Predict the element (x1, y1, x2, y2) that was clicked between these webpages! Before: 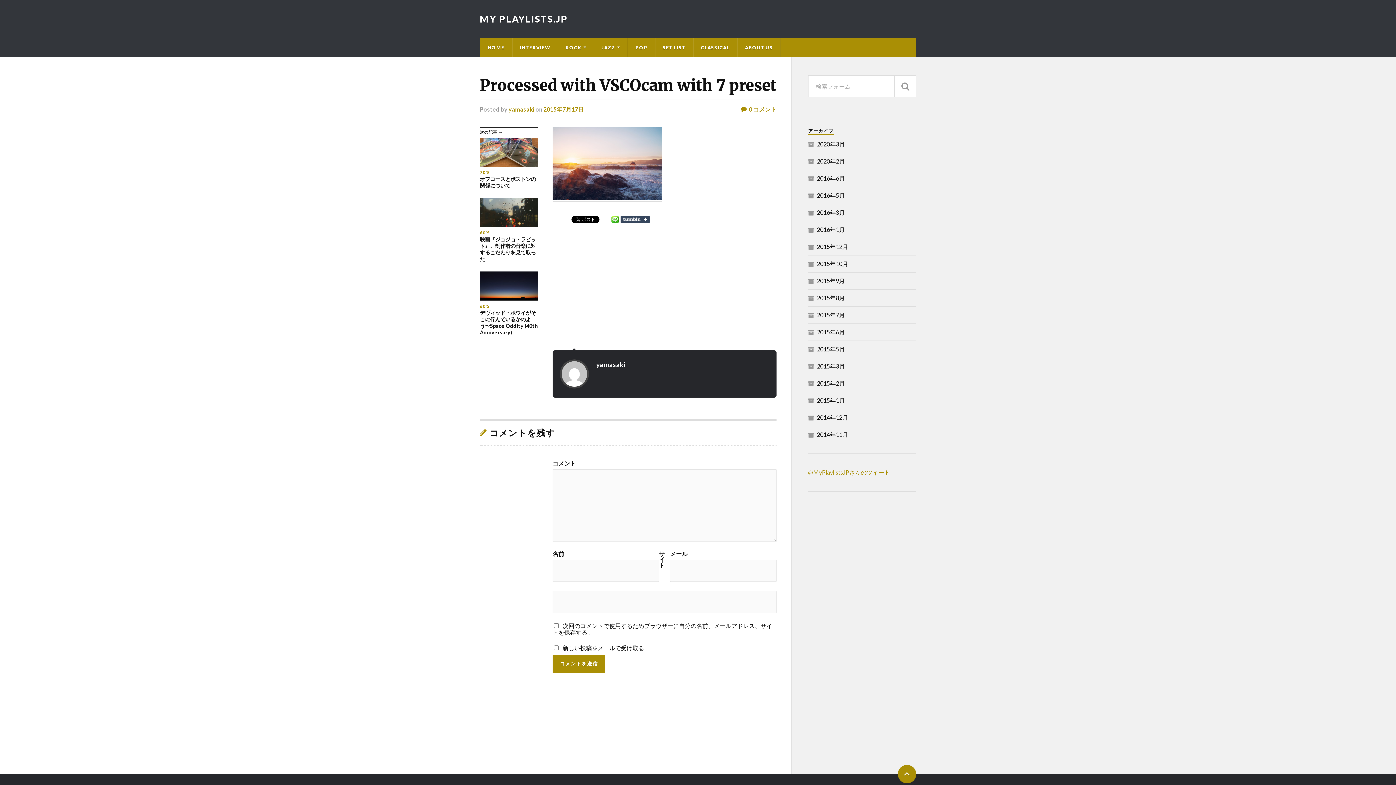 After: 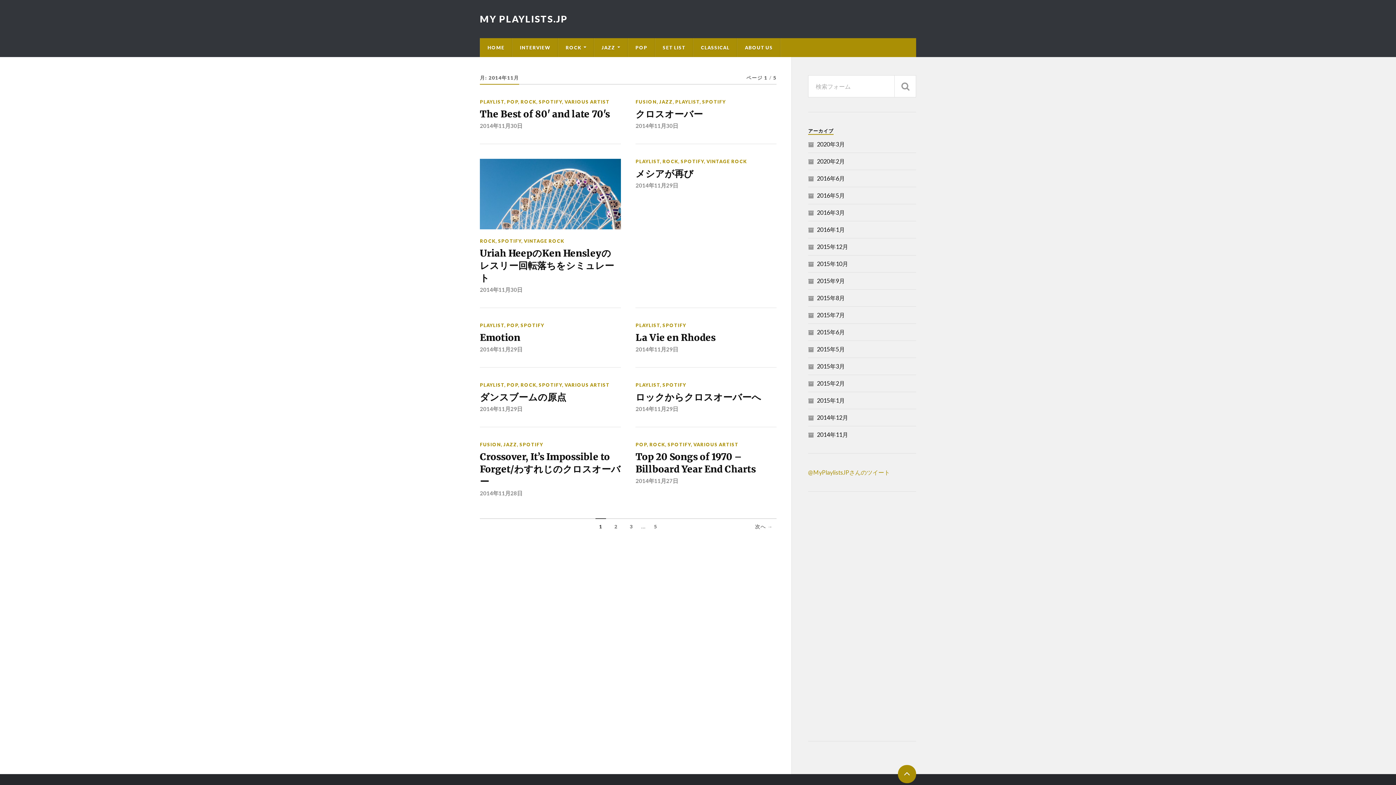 Action: label: 2014年11月 bbox: (817, 431, 848, 438)